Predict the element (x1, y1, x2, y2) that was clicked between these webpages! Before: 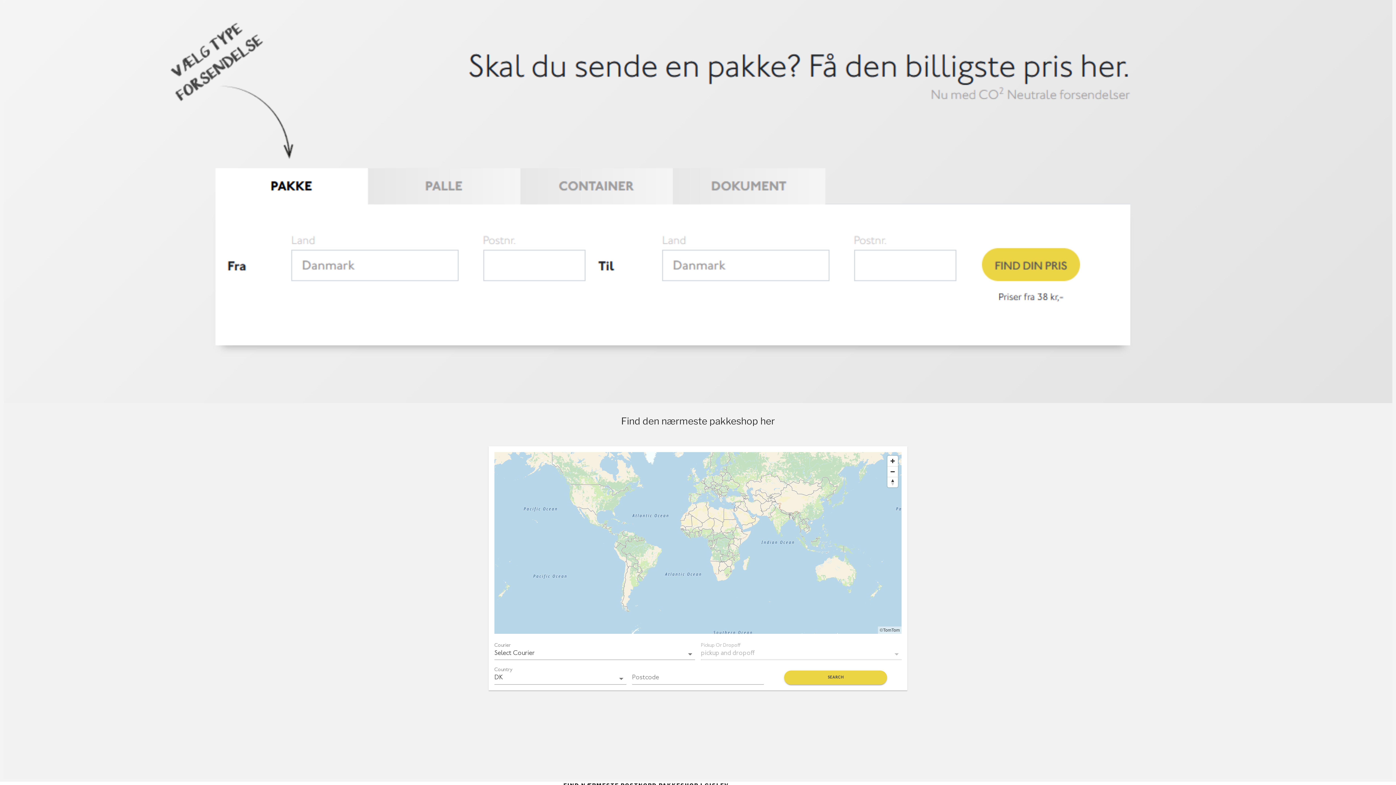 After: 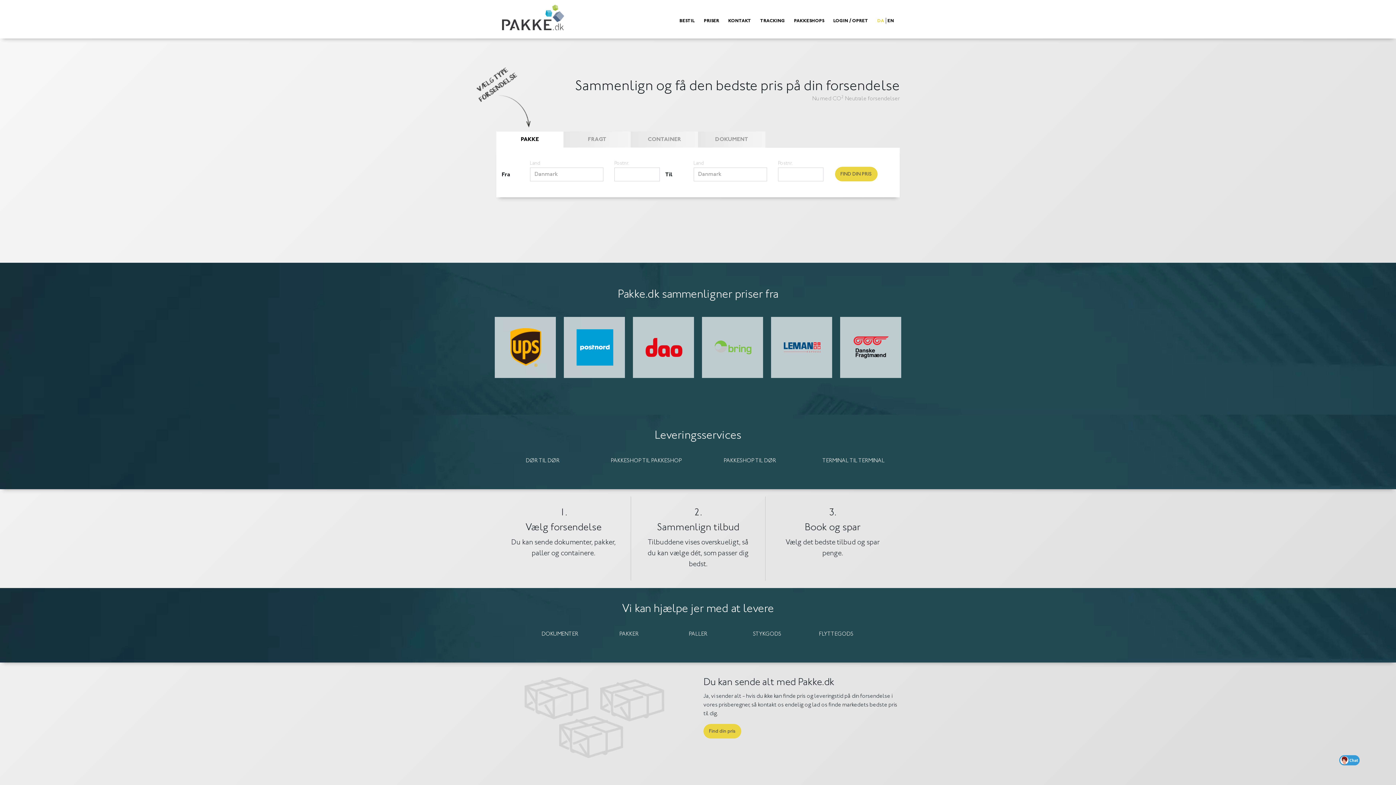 Action: bbox: (3, 0, 1392, 403)